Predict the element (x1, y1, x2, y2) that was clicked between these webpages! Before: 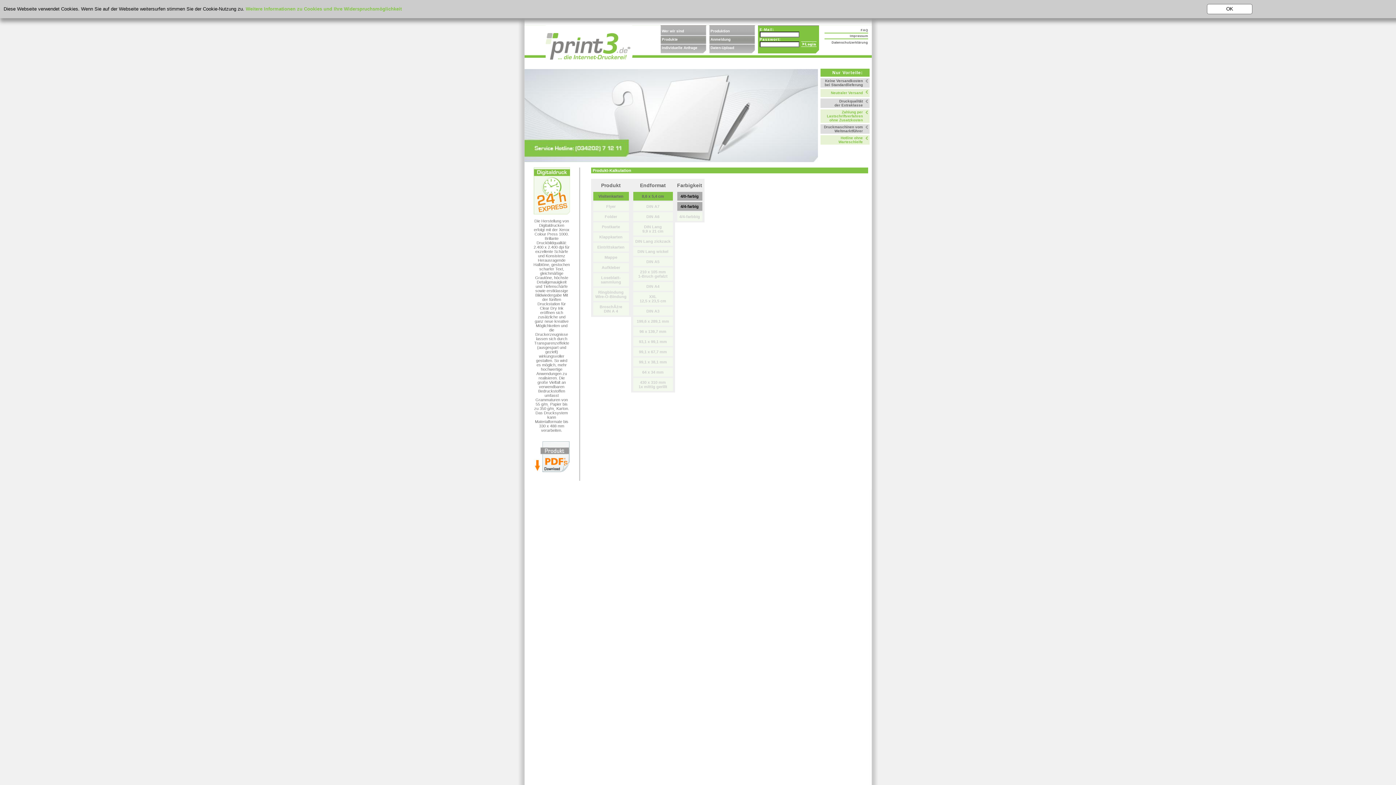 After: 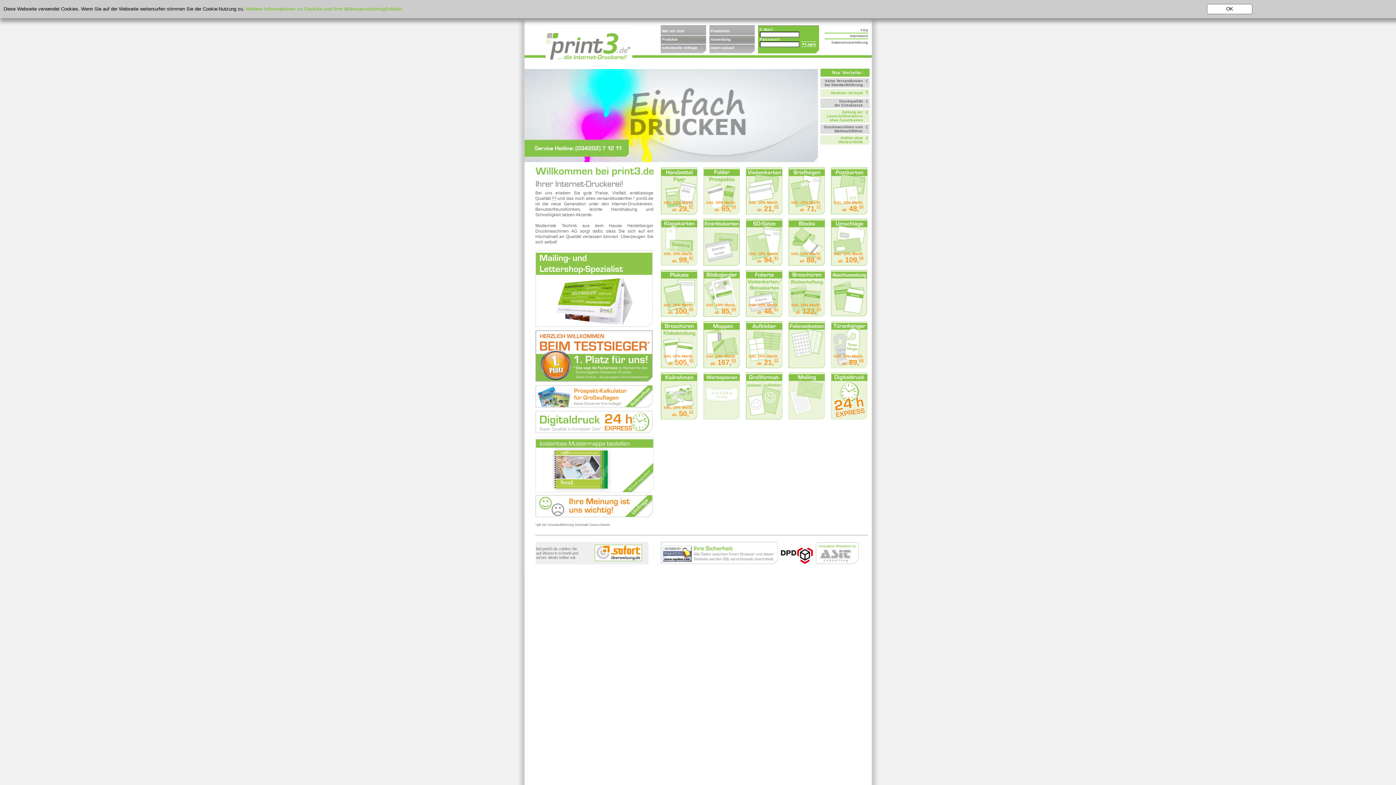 Action: bbox: (545, 56, 630, 60)